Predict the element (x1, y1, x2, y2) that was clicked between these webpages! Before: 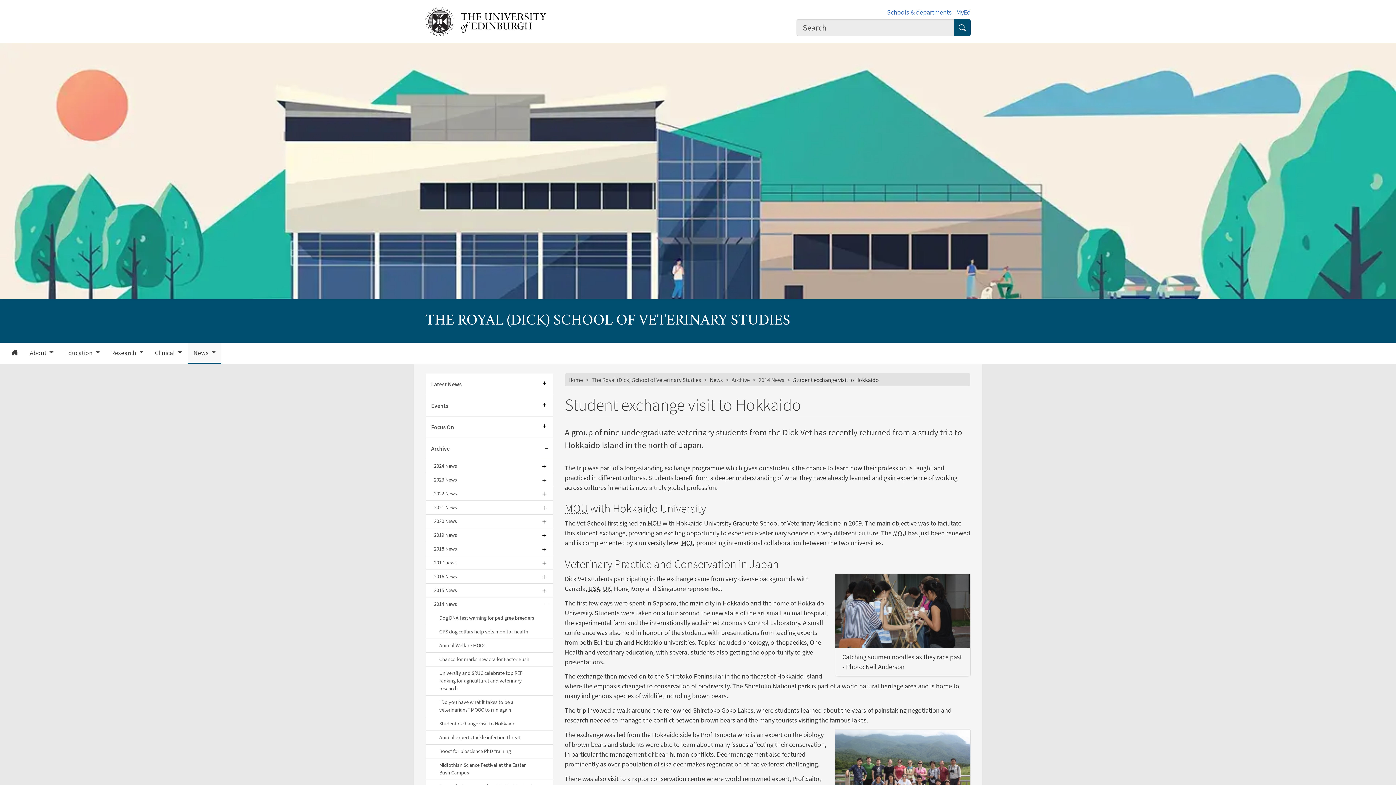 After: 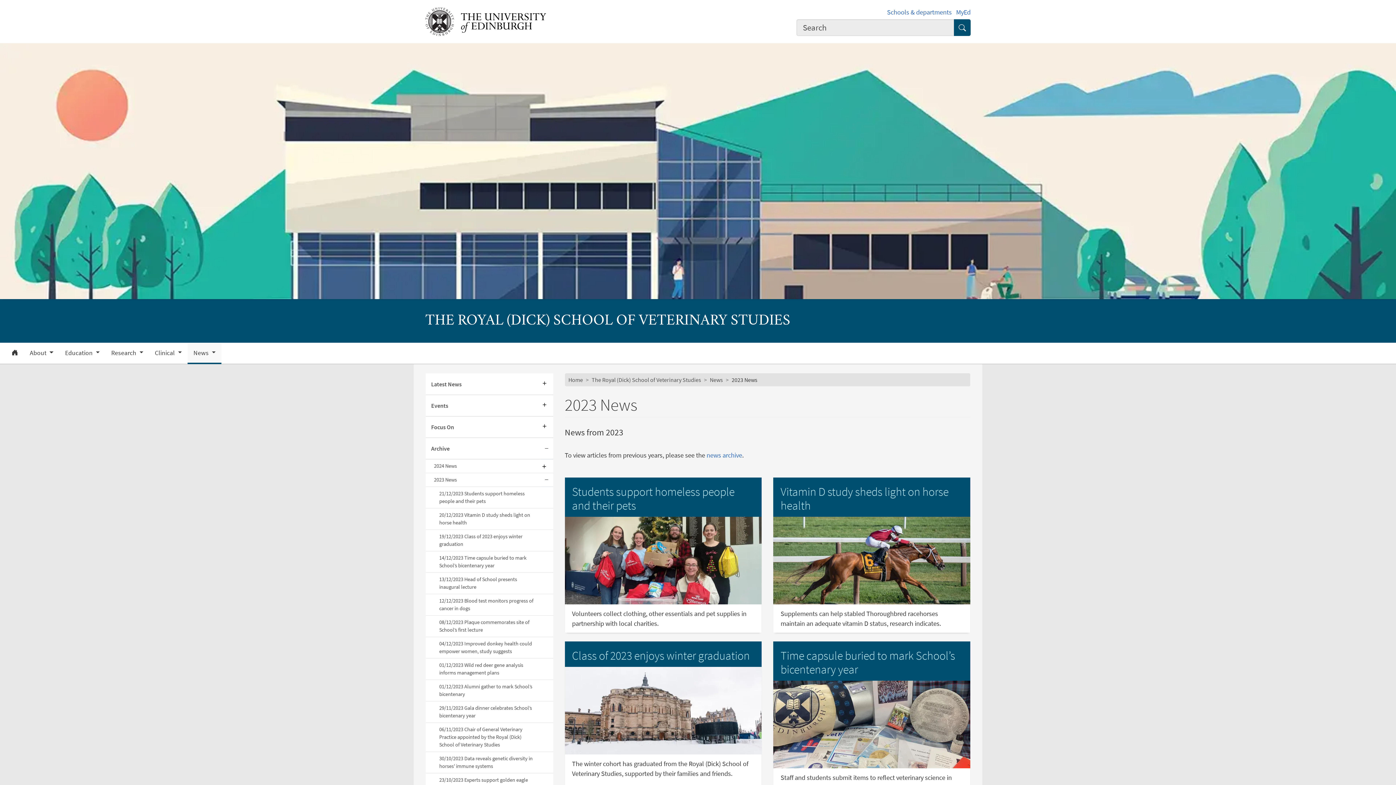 Action: label: 2023 News bbox: (425, 473, 553, 487)